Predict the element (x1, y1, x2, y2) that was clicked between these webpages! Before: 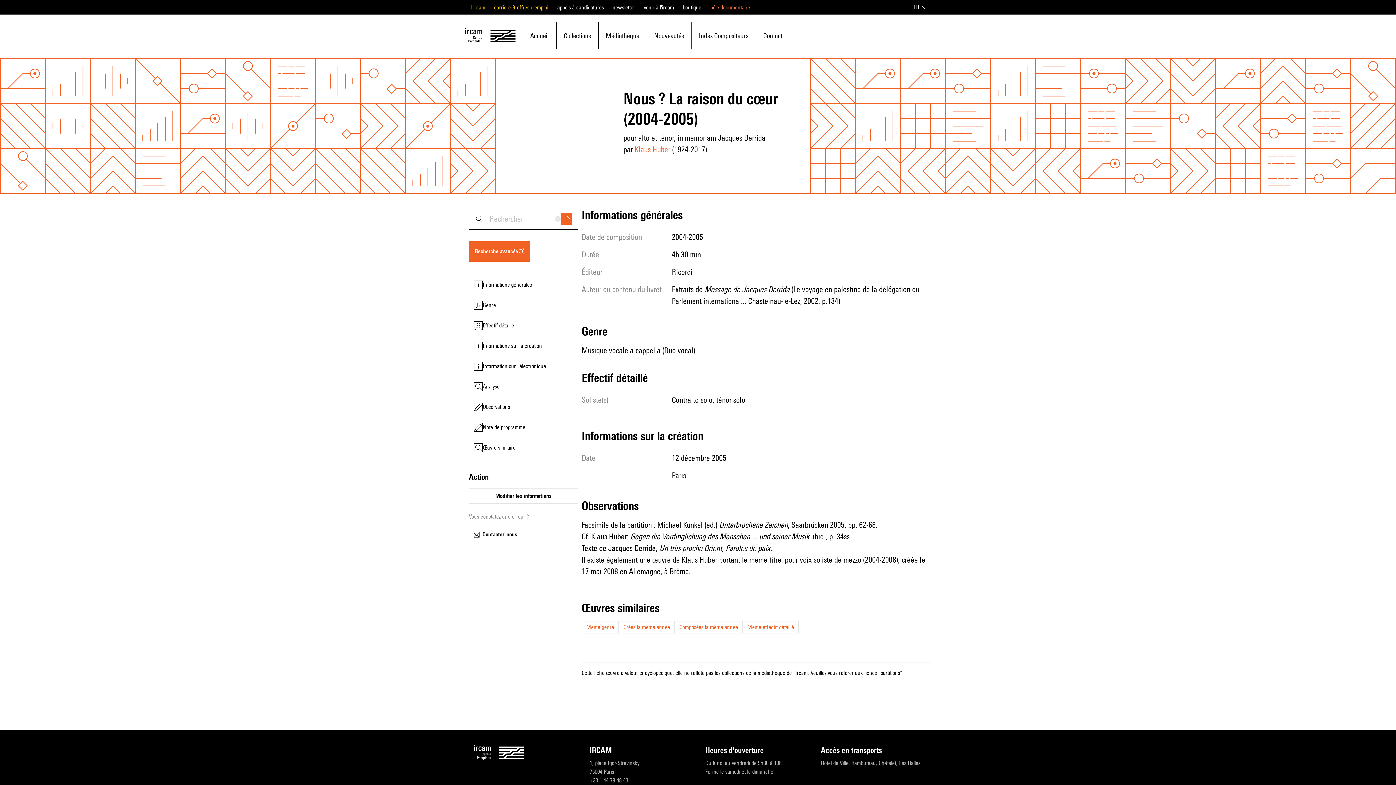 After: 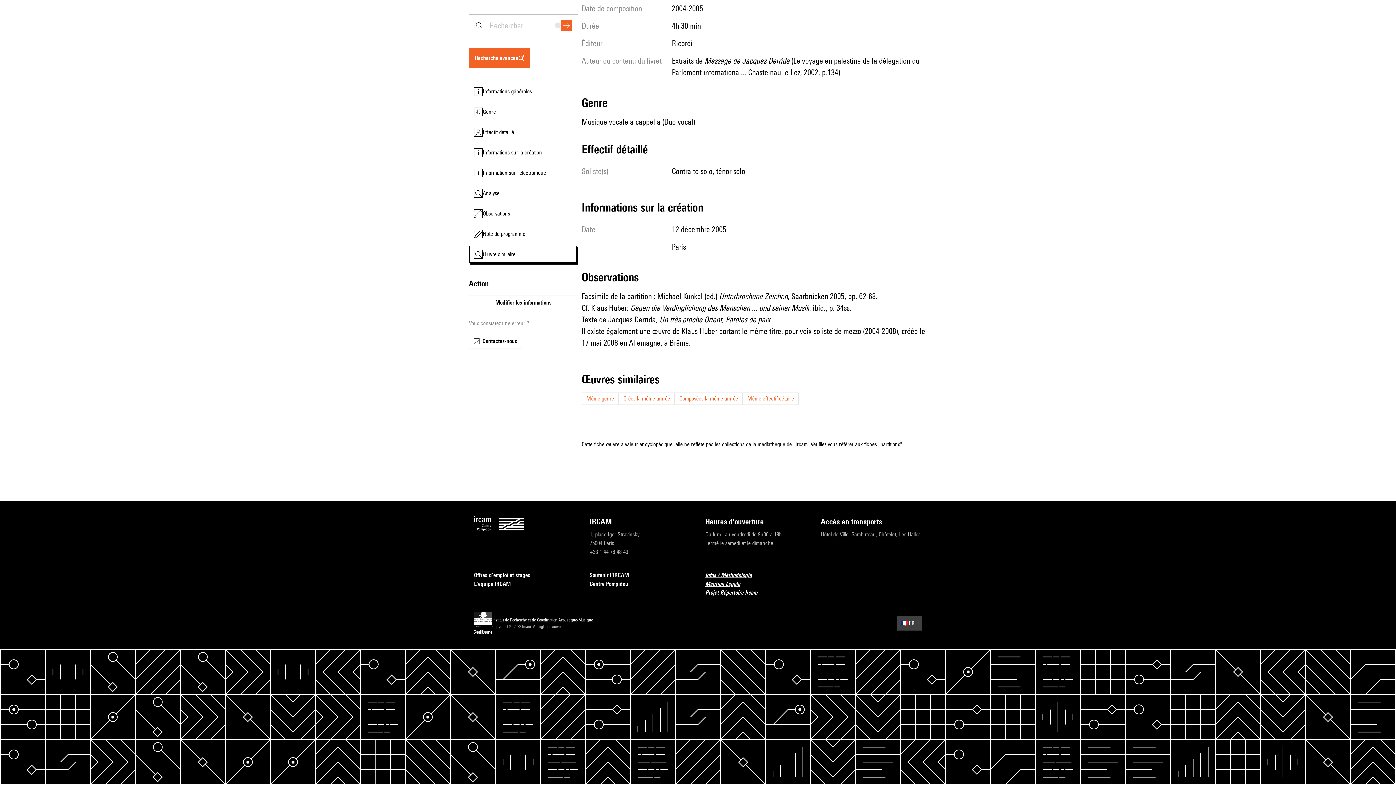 Action: label: Œuvre similaire bbox: (469, 439, 576, 456)